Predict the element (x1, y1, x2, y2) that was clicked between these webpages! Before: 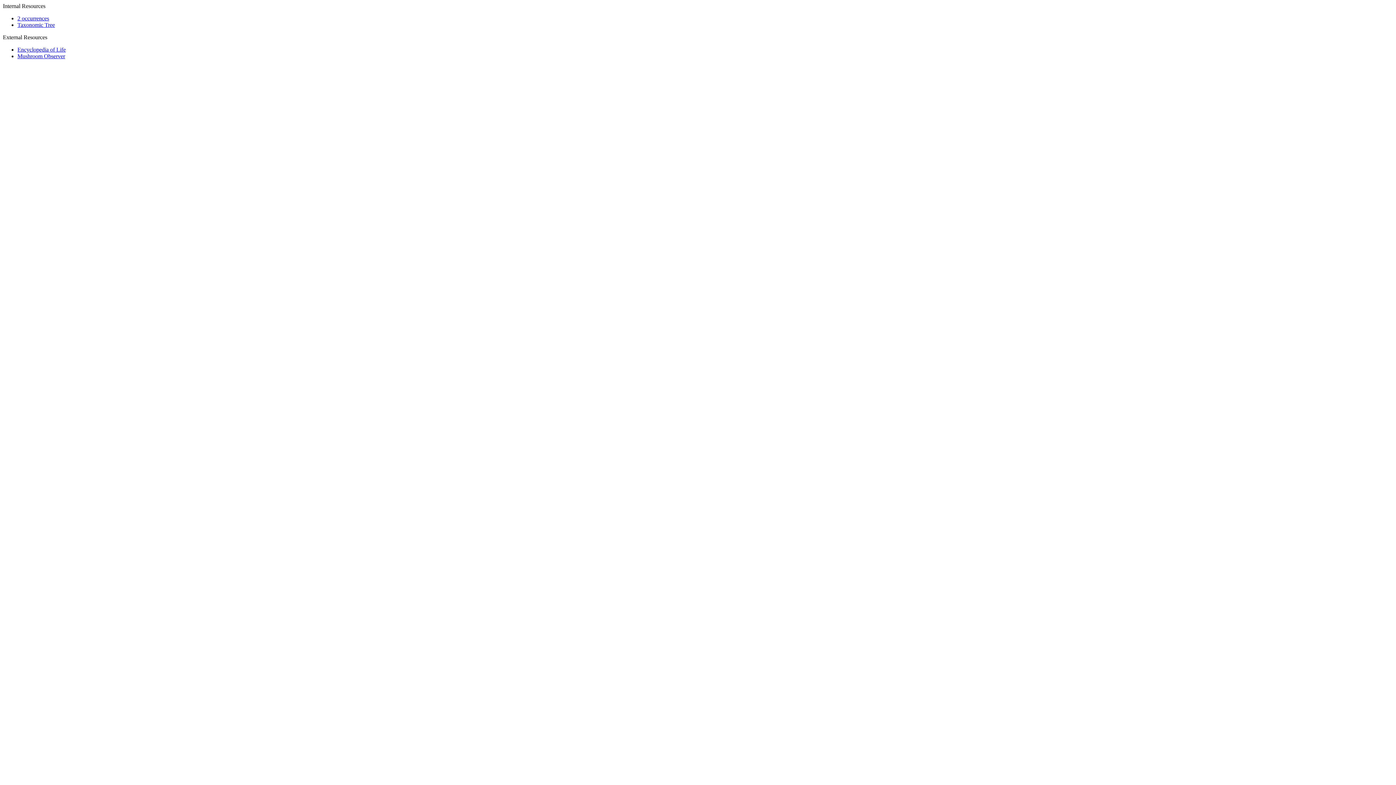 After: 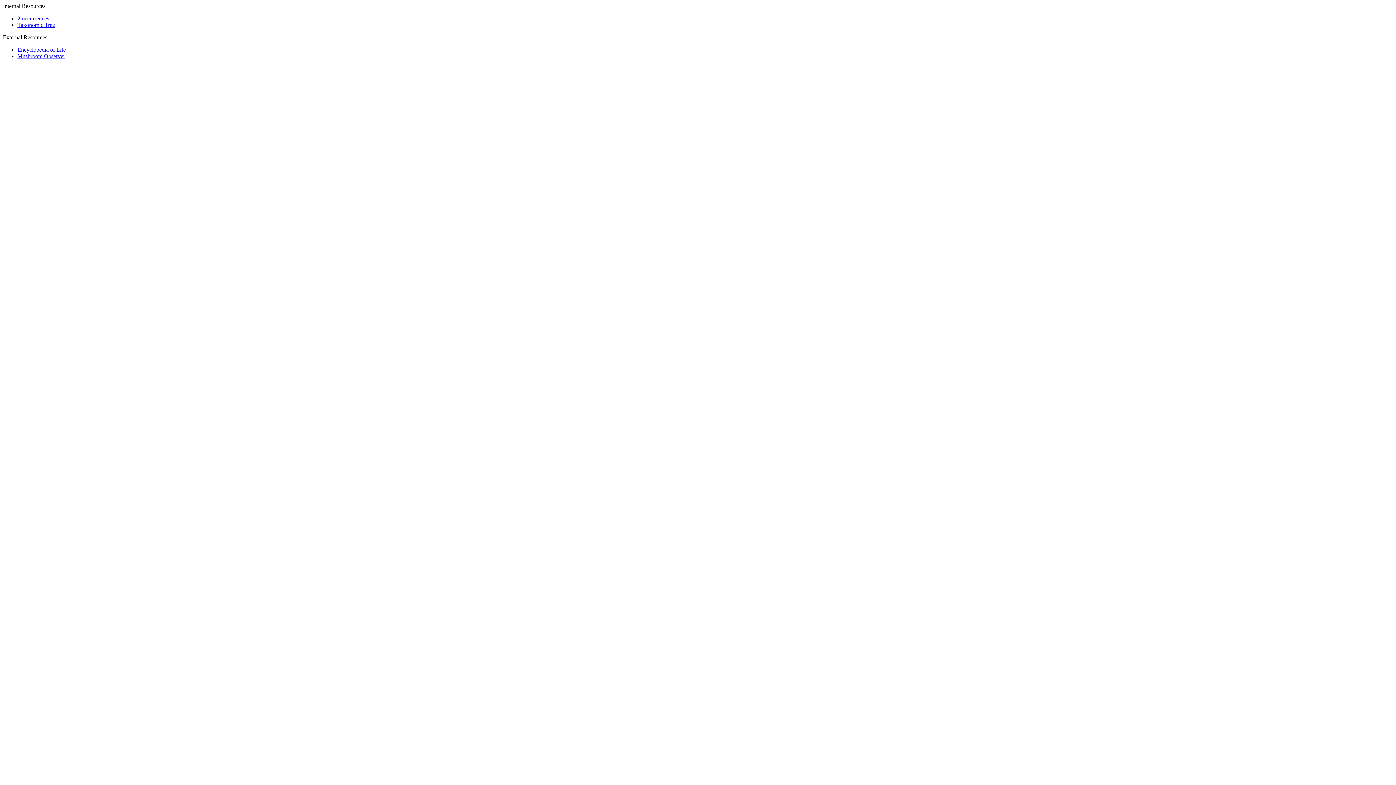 Action: label: Encyclopedia of Life bbox: (17, 46, 65, 52)